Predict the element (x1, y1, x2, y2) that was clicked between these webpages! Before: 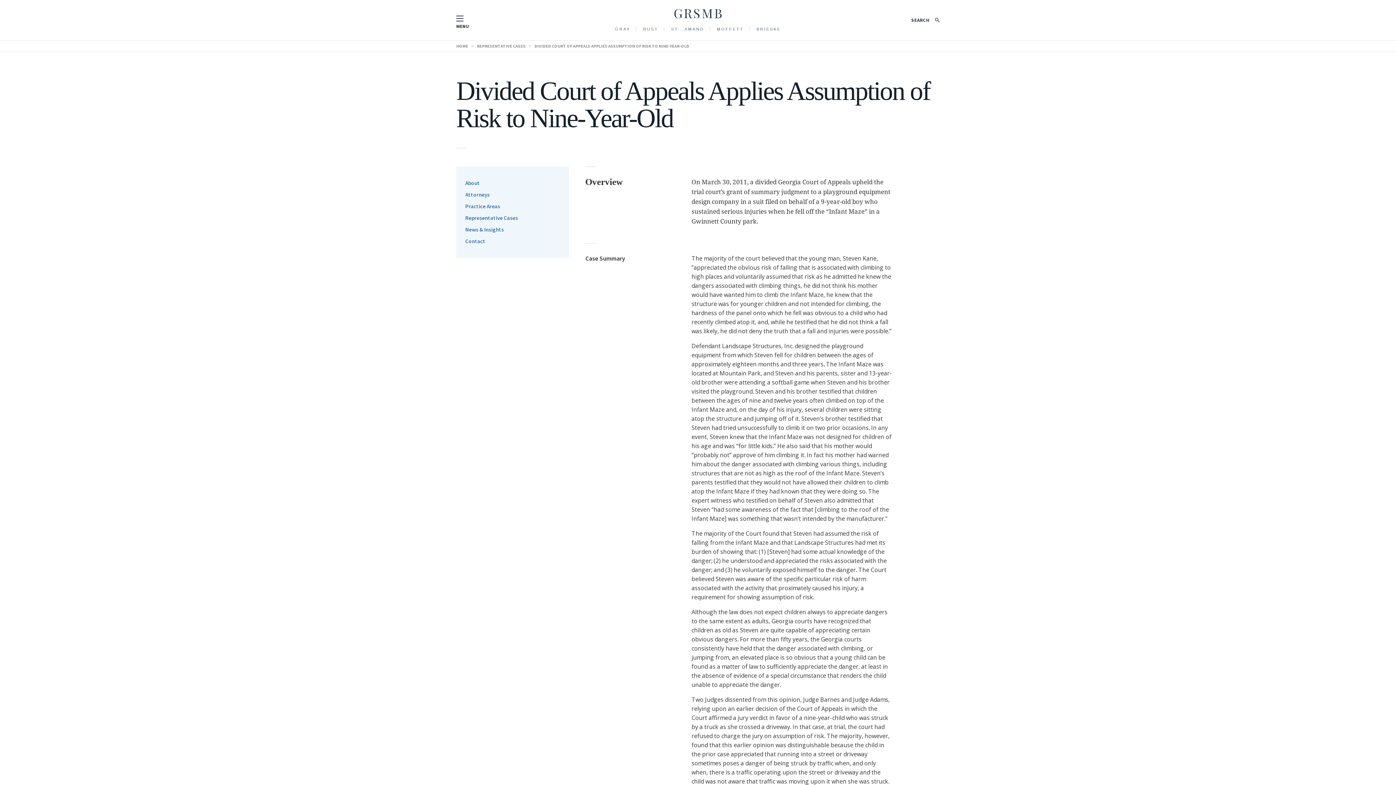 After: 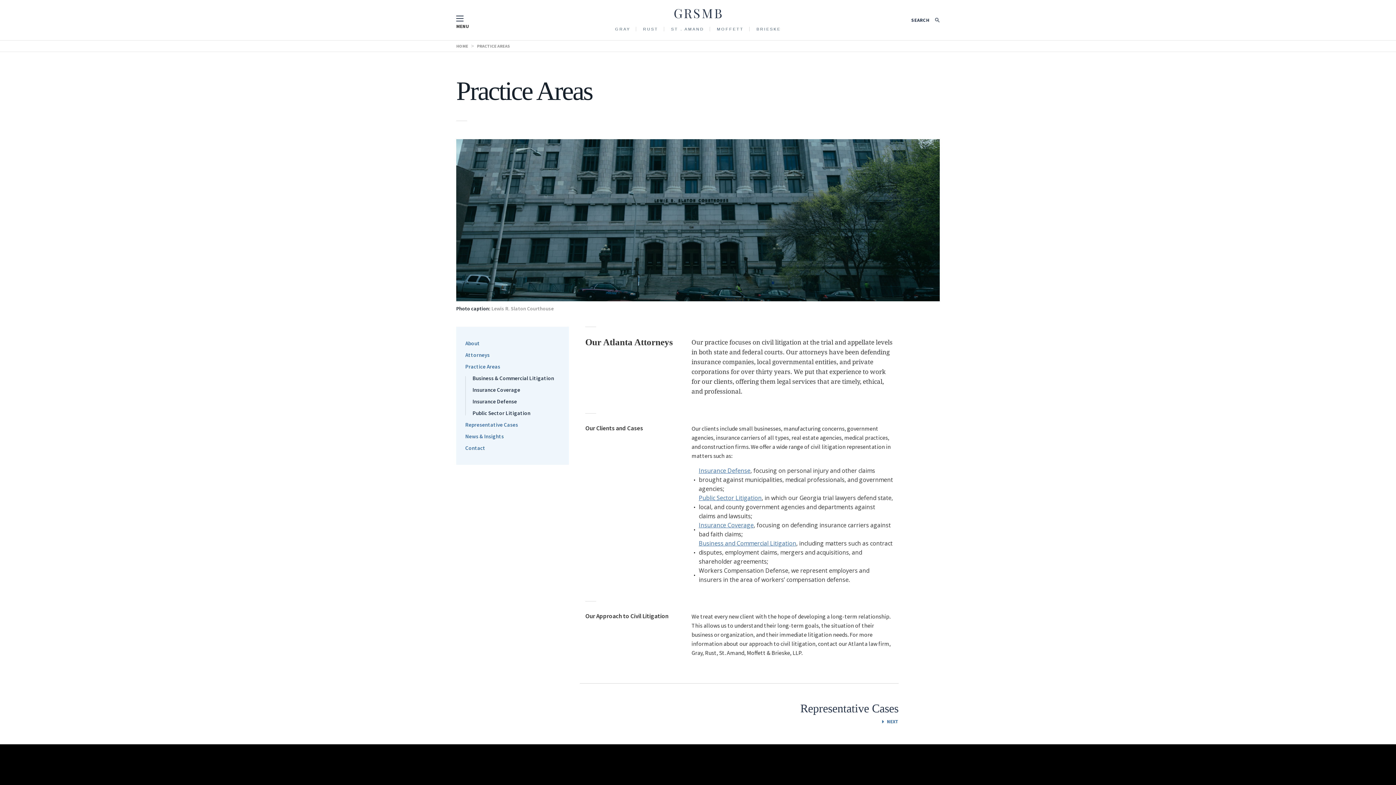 Action: bbox: (465, 202, 500, 209) label: Practice Areas